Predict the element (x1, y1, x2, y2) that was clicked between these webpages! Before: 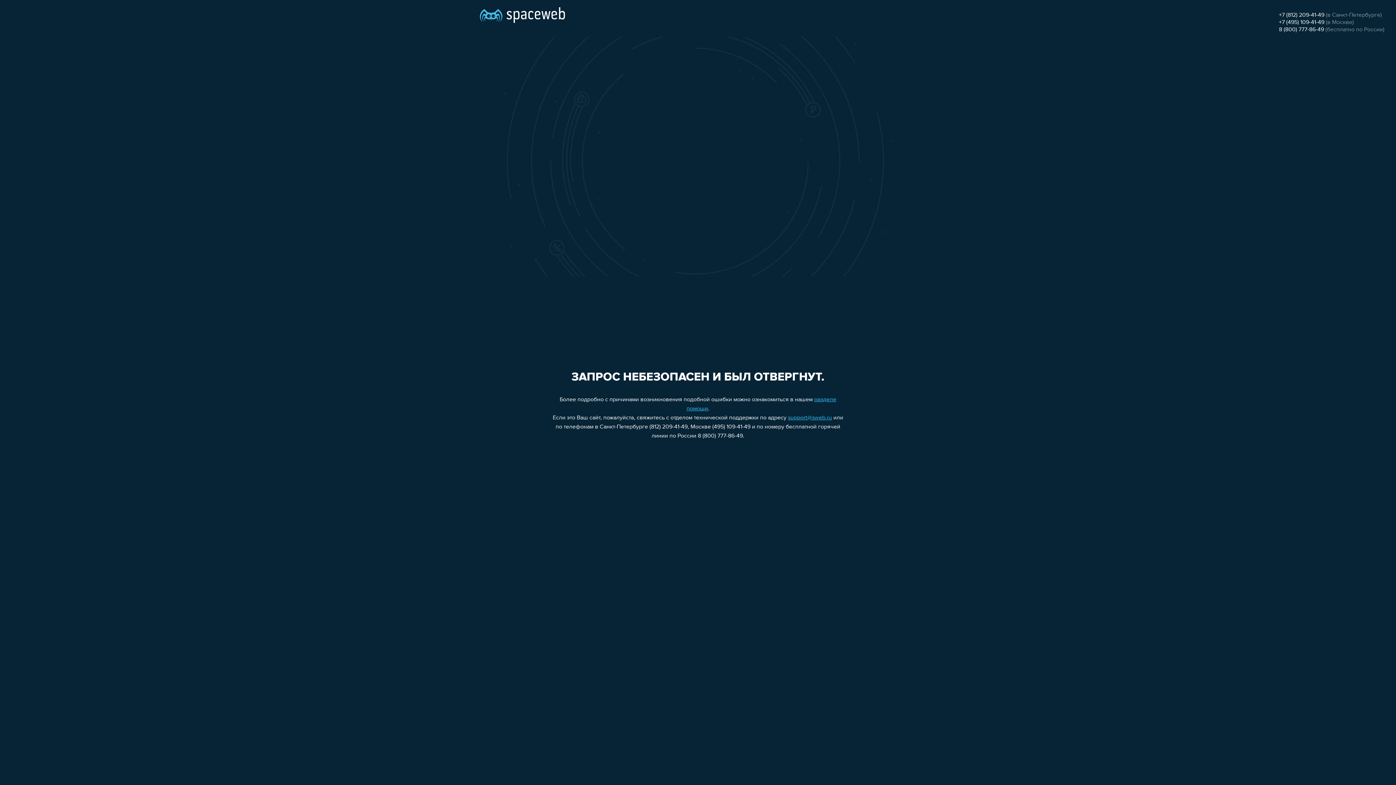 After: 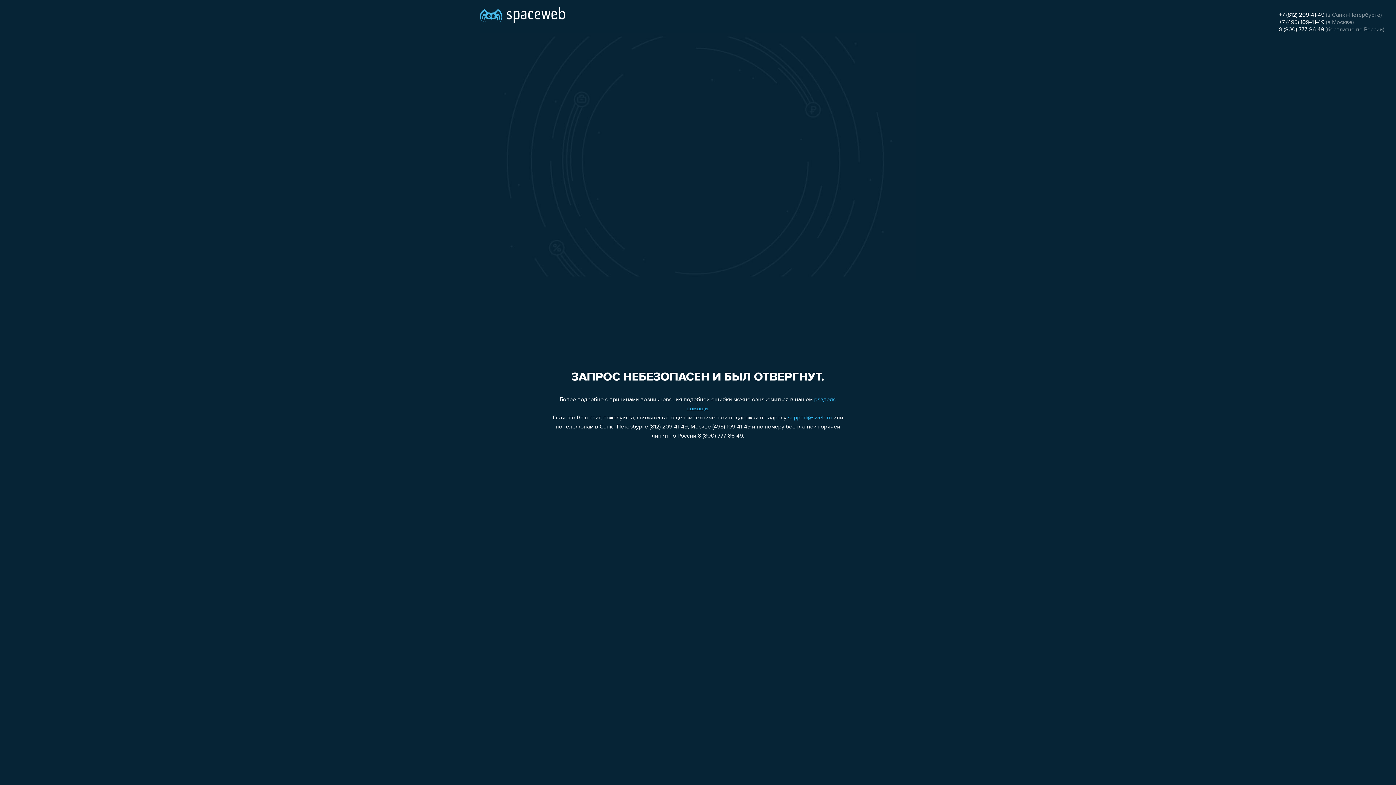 Action: bbox: (1279, 19, 1324, 25) label: +7 (495) 109-41-49